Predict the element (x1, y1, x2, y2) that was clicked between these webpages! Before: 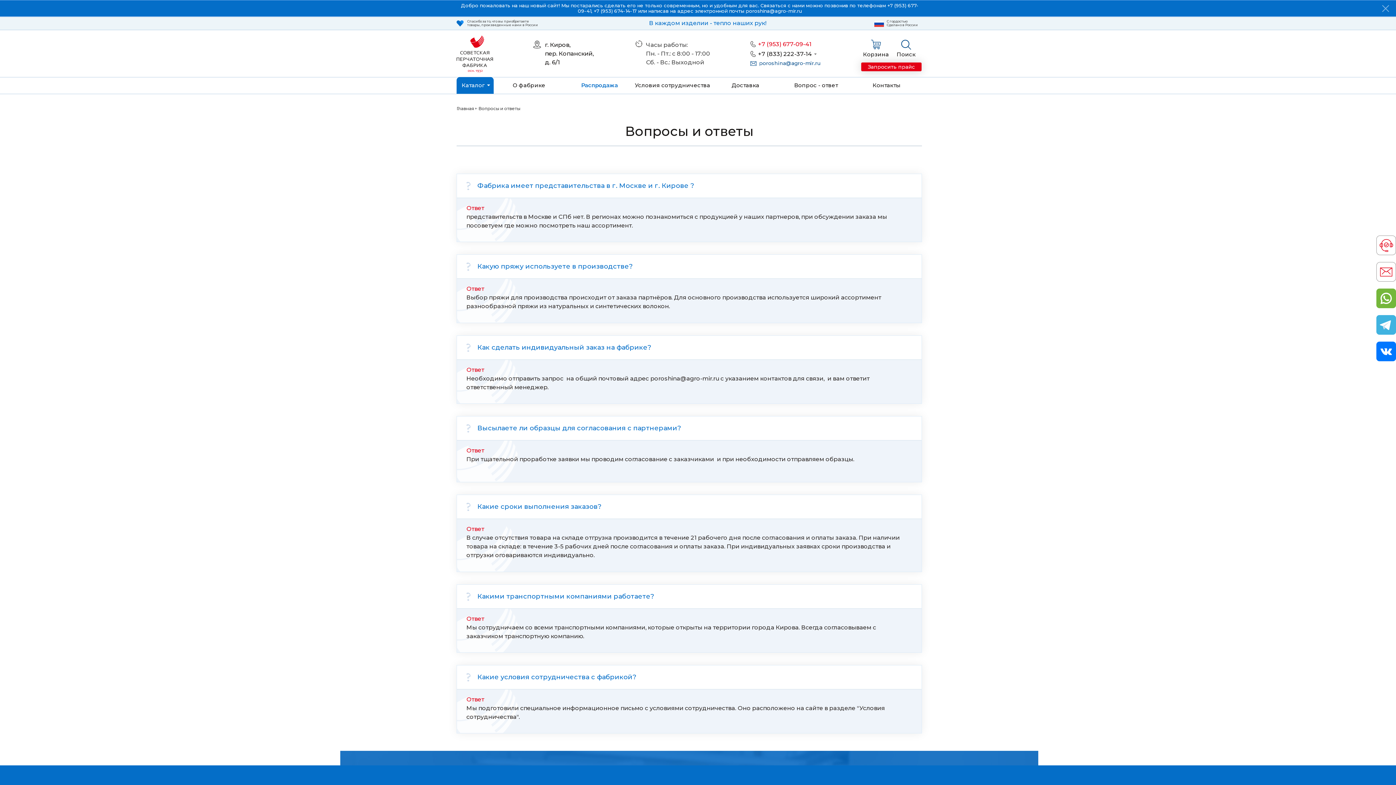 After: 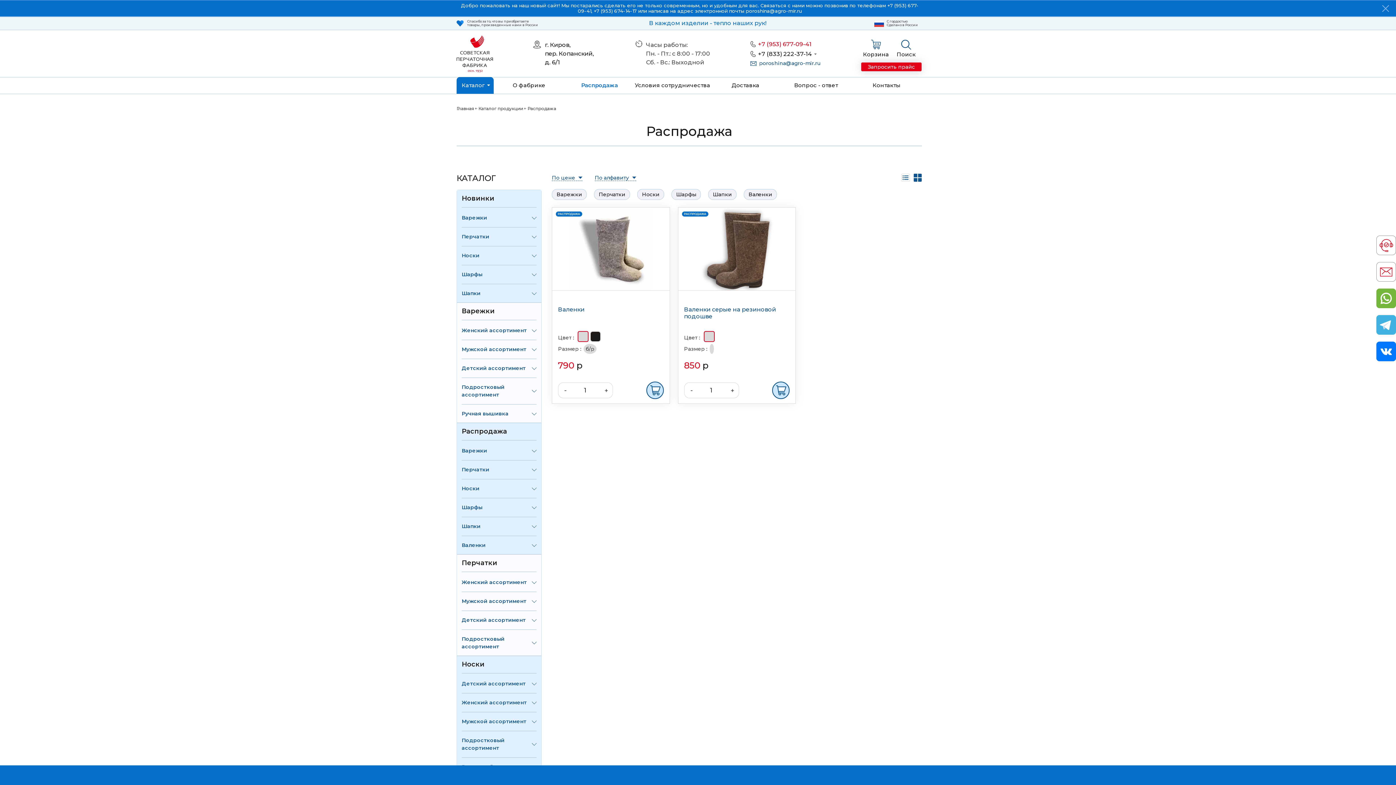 Action: label: Распродажа bbox: (564, 77, 635, 93)